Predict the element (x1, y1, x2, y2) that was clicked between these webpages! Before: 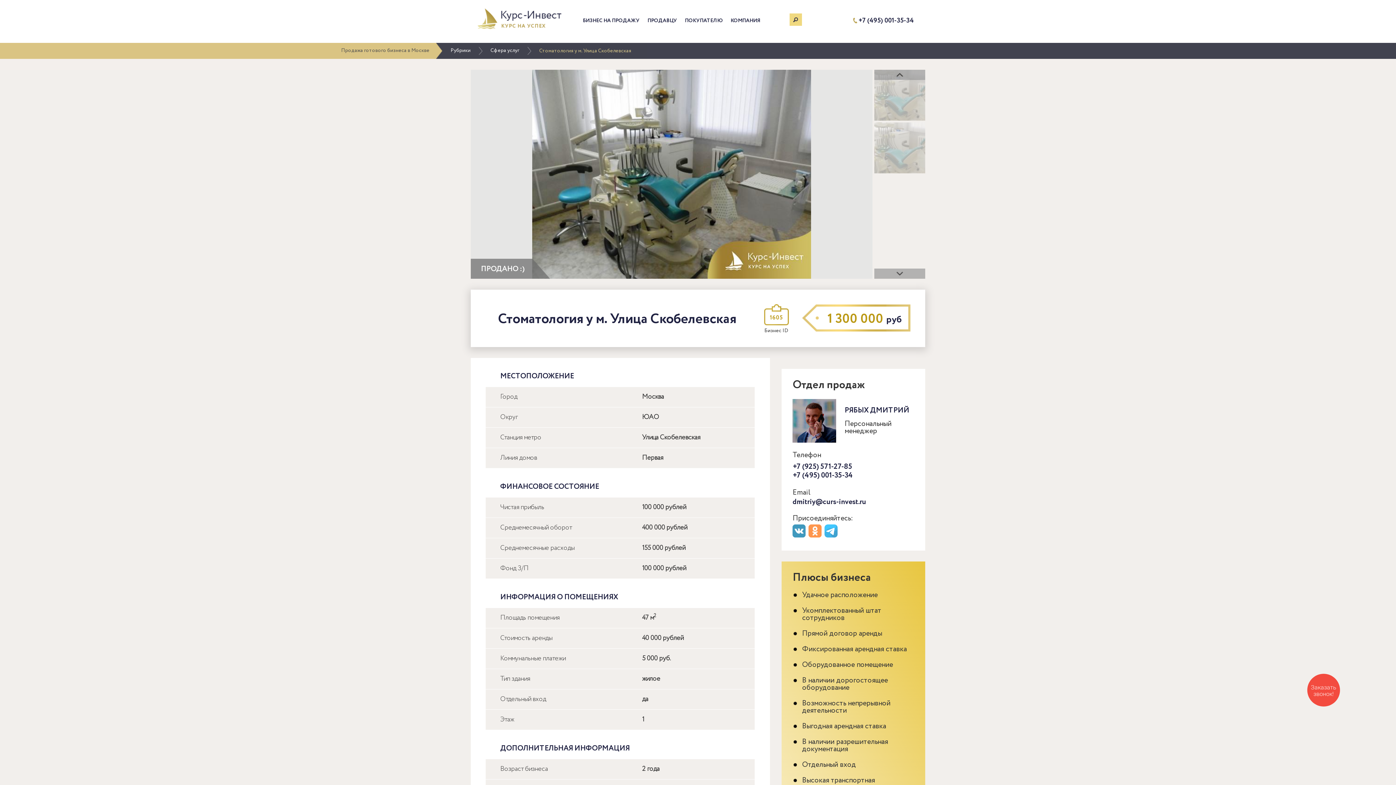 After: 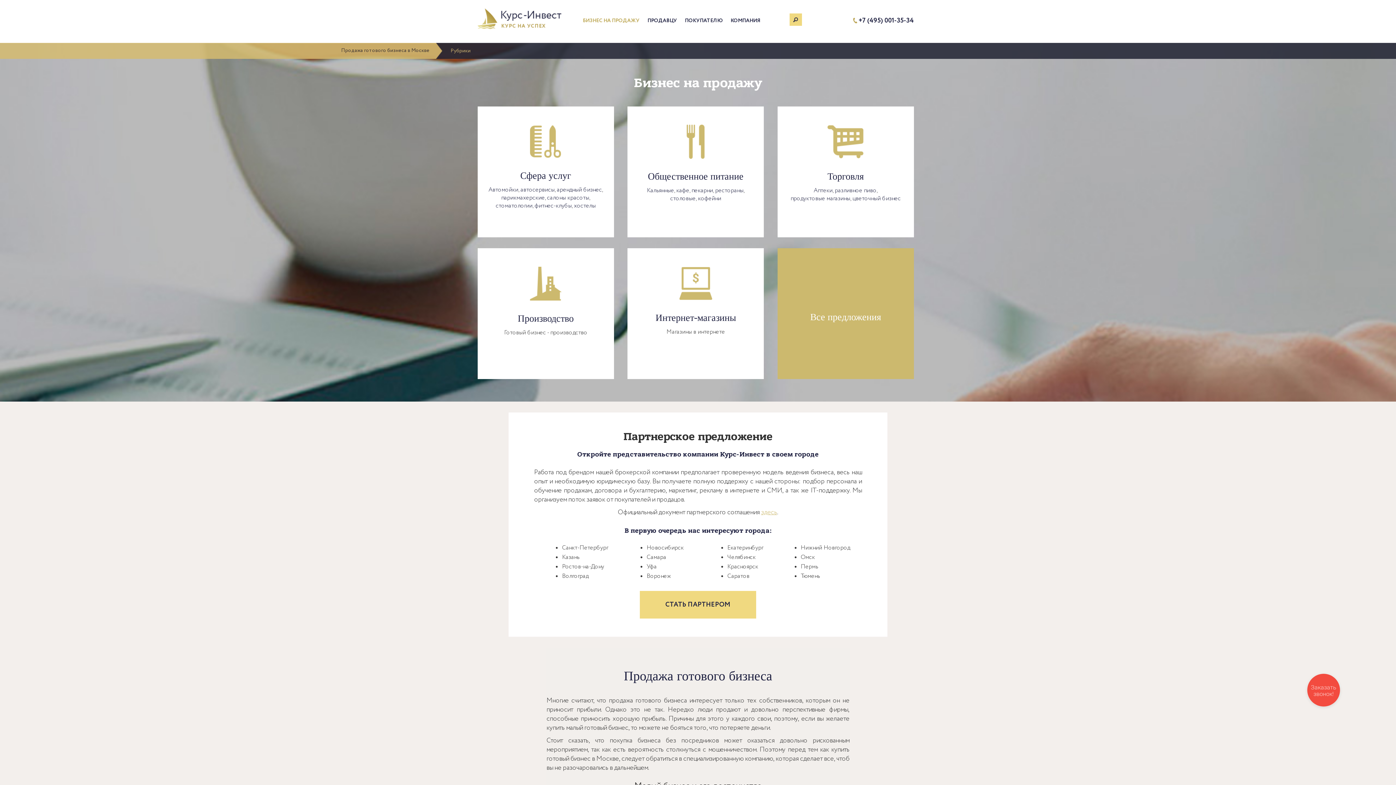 Action: label: Рубрики bbox: (450, 47, 472, 54)